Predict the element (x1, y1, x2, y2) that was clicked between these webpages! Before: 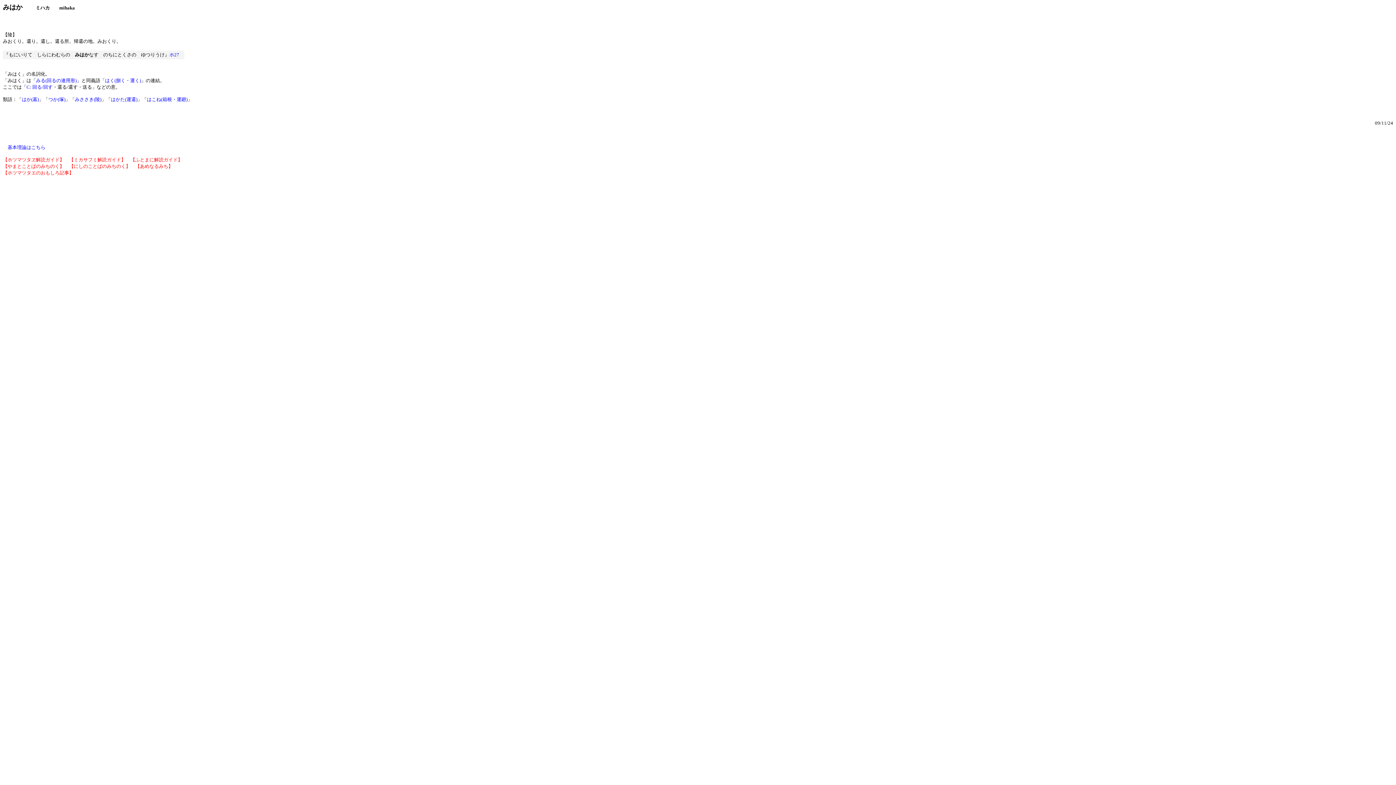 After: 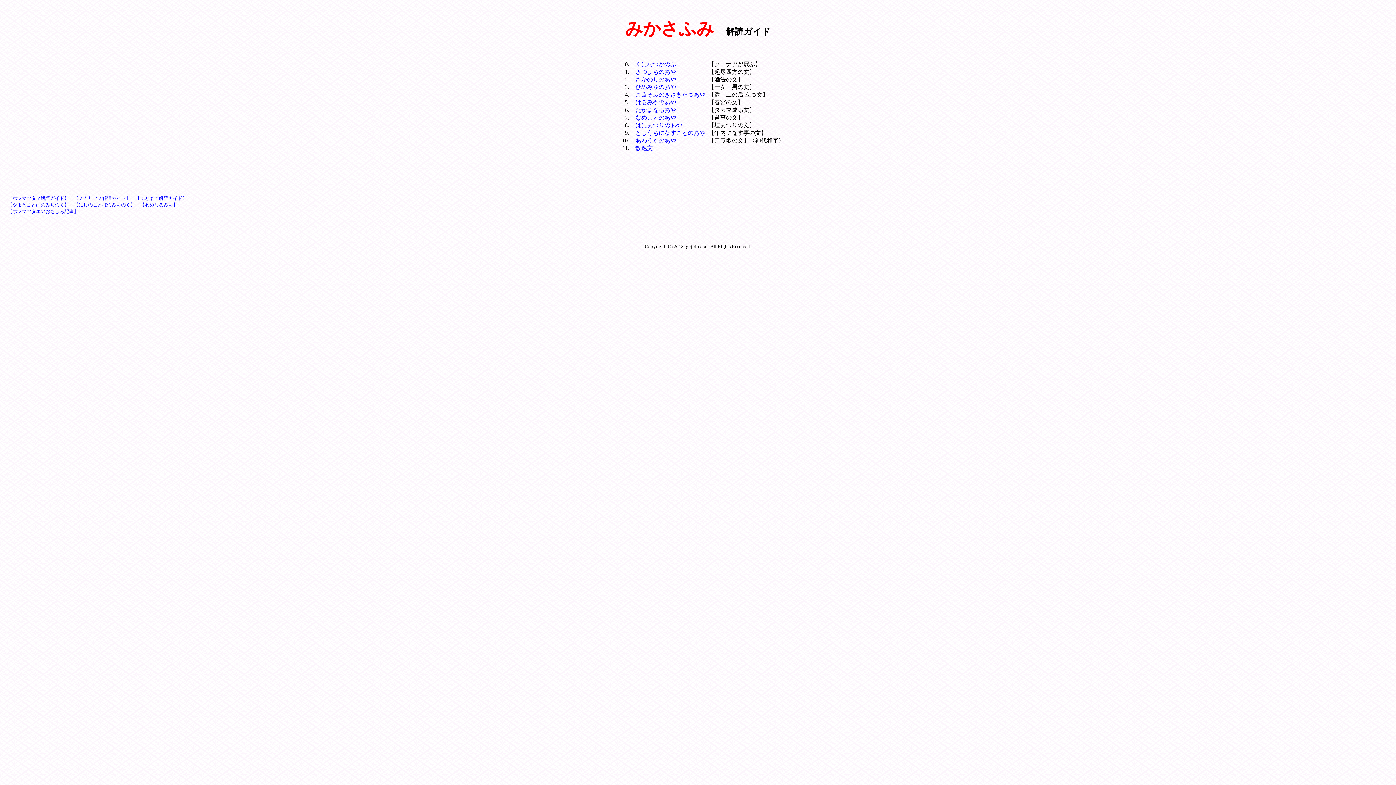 Action: label: 【ミカサフミ解読ガイド】 bbox: (69, 157, 125, 162)